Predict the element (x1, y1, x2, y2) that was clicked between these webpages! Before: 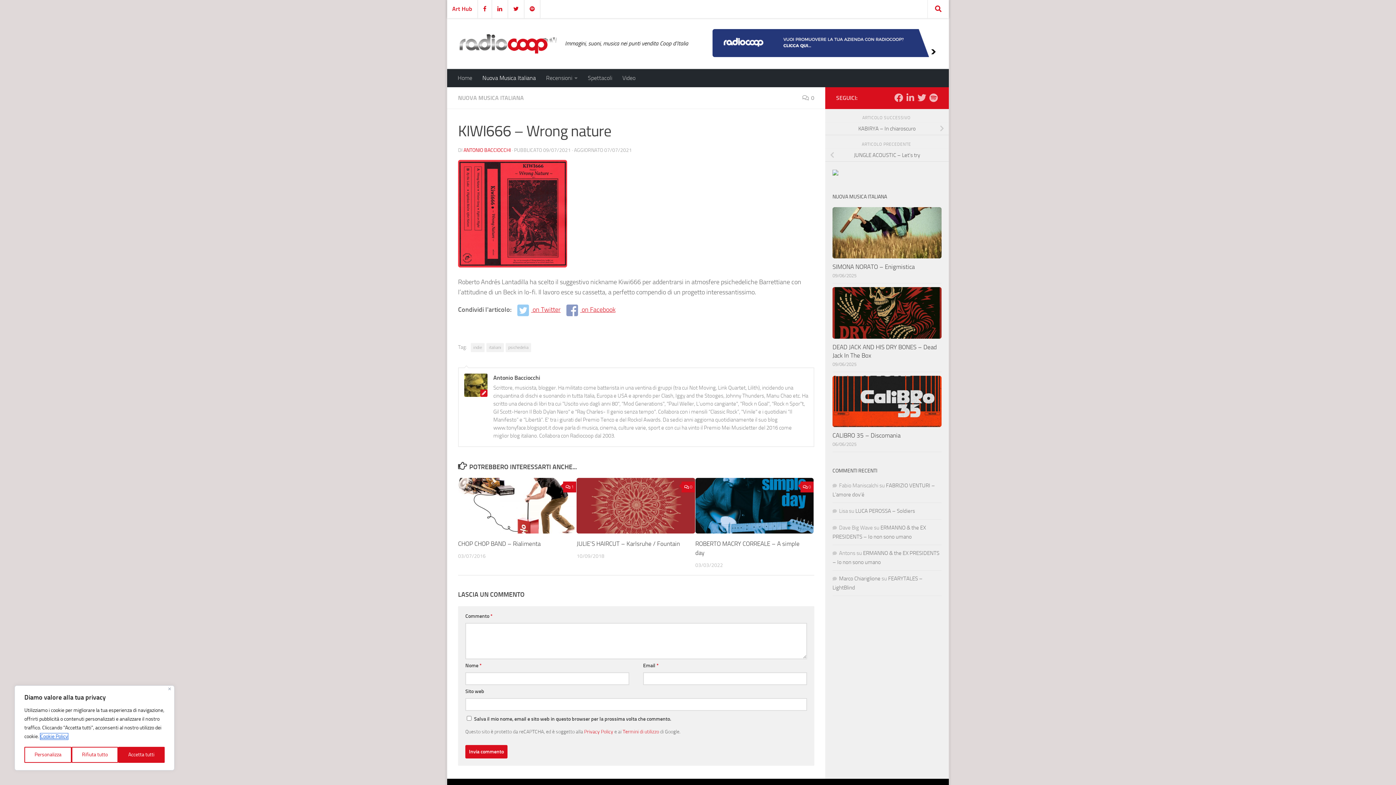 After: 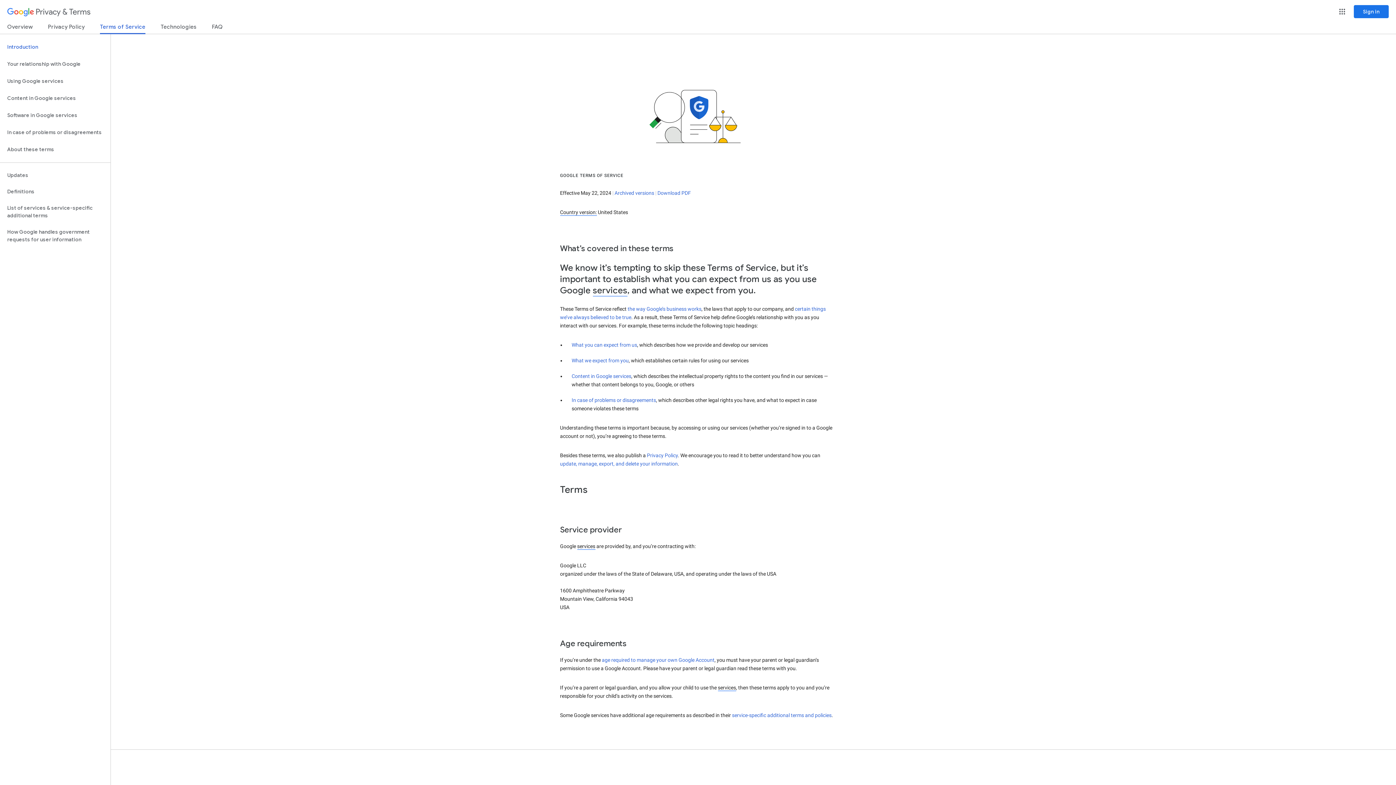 Action: bbox: (622, 729, 659, 735) label: Termini di utilizzo